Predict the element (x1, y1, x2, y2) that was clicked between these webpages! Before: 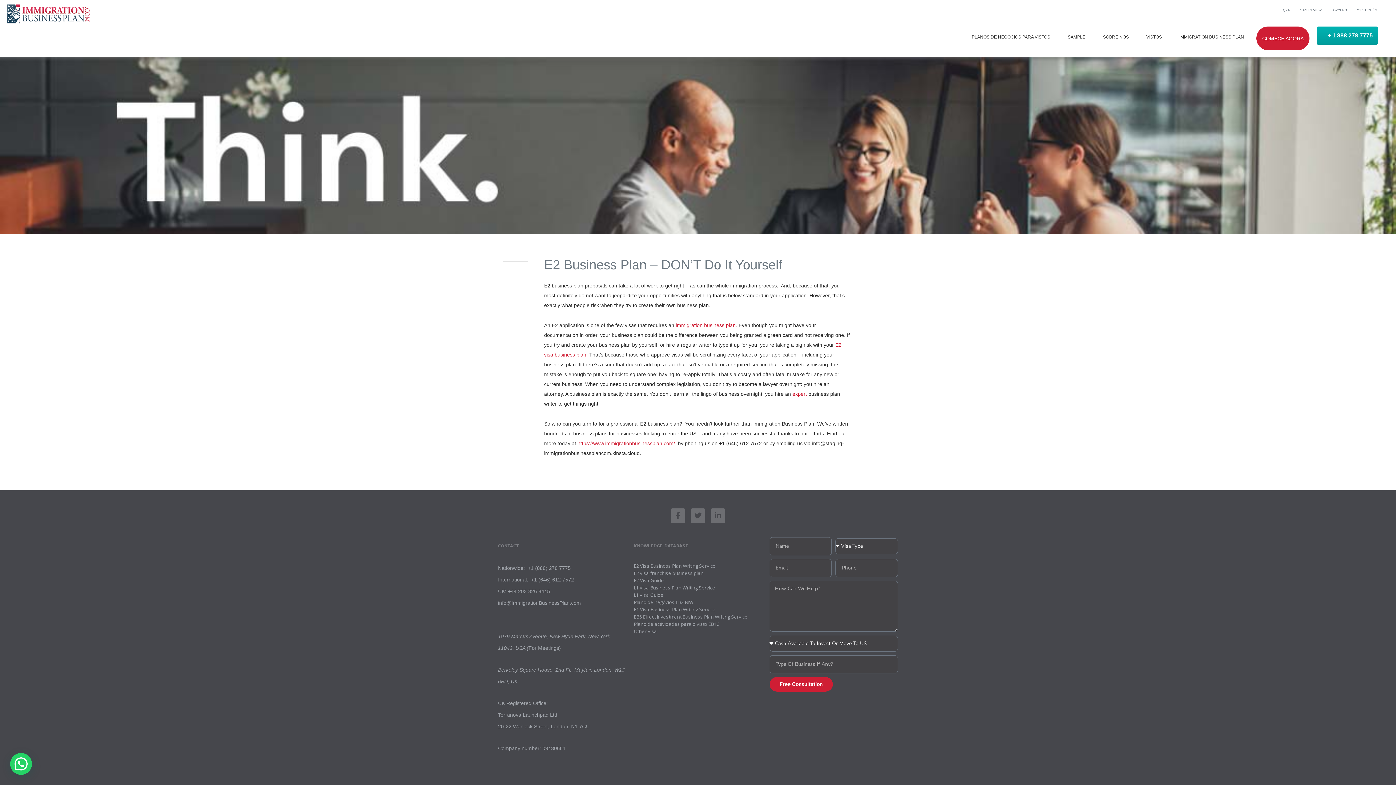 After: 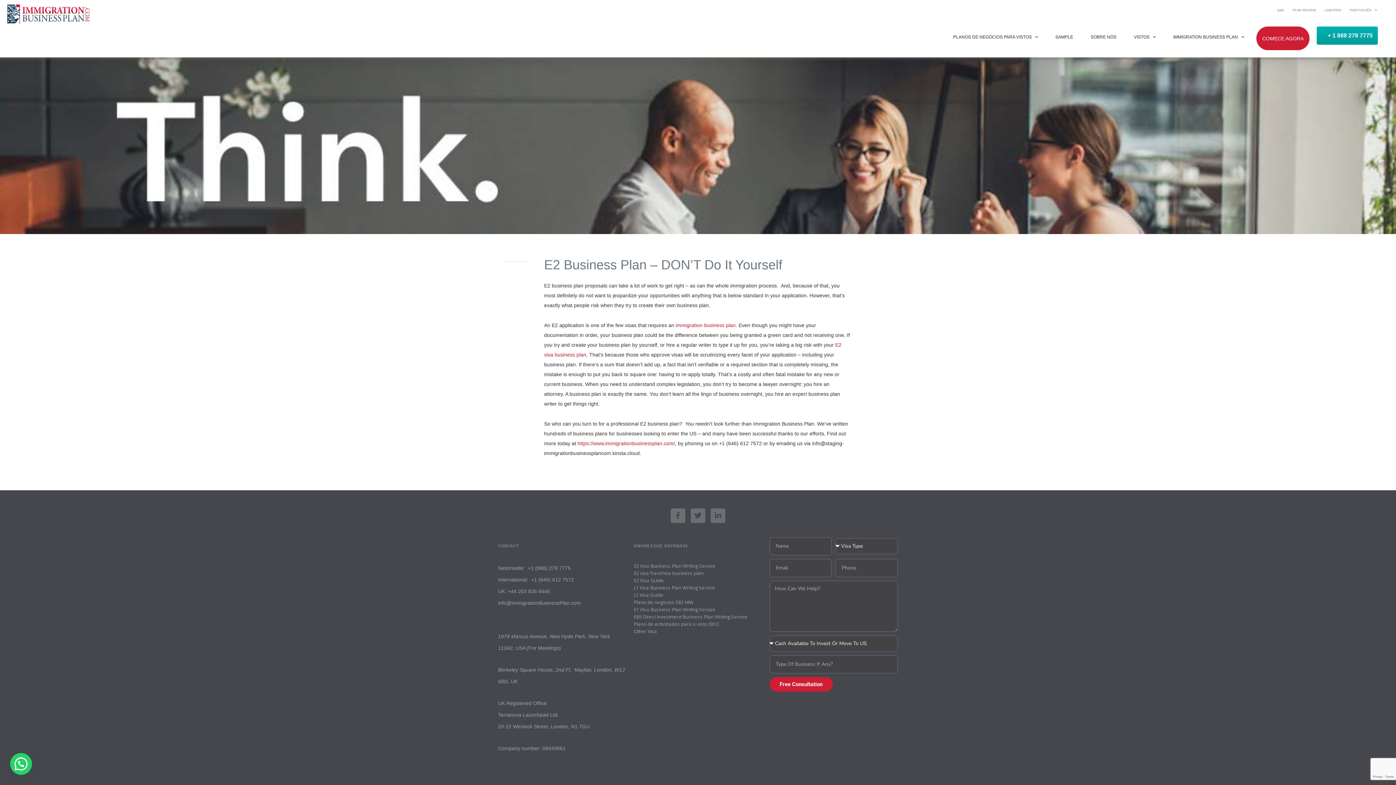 Action: bbox: (792, 390, 807, 396) label: expert